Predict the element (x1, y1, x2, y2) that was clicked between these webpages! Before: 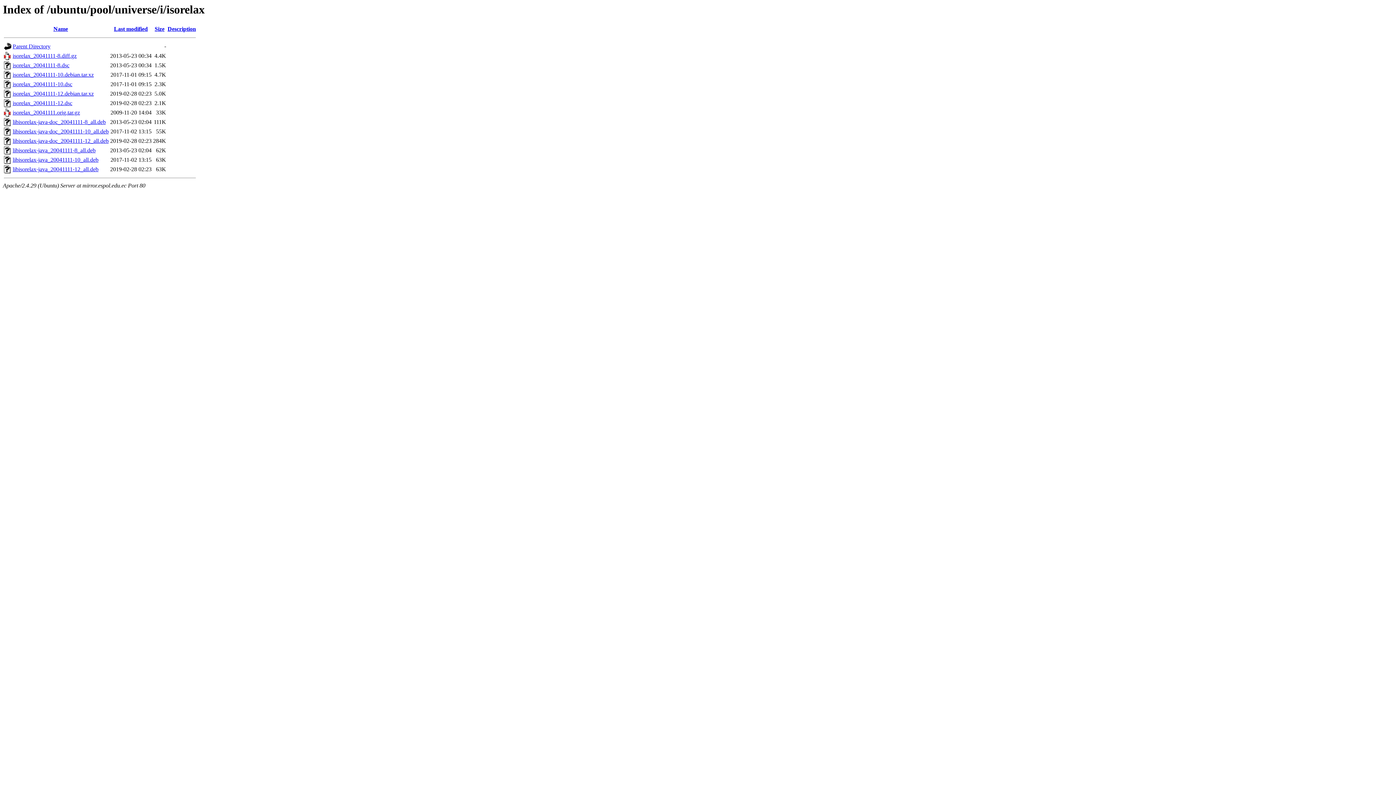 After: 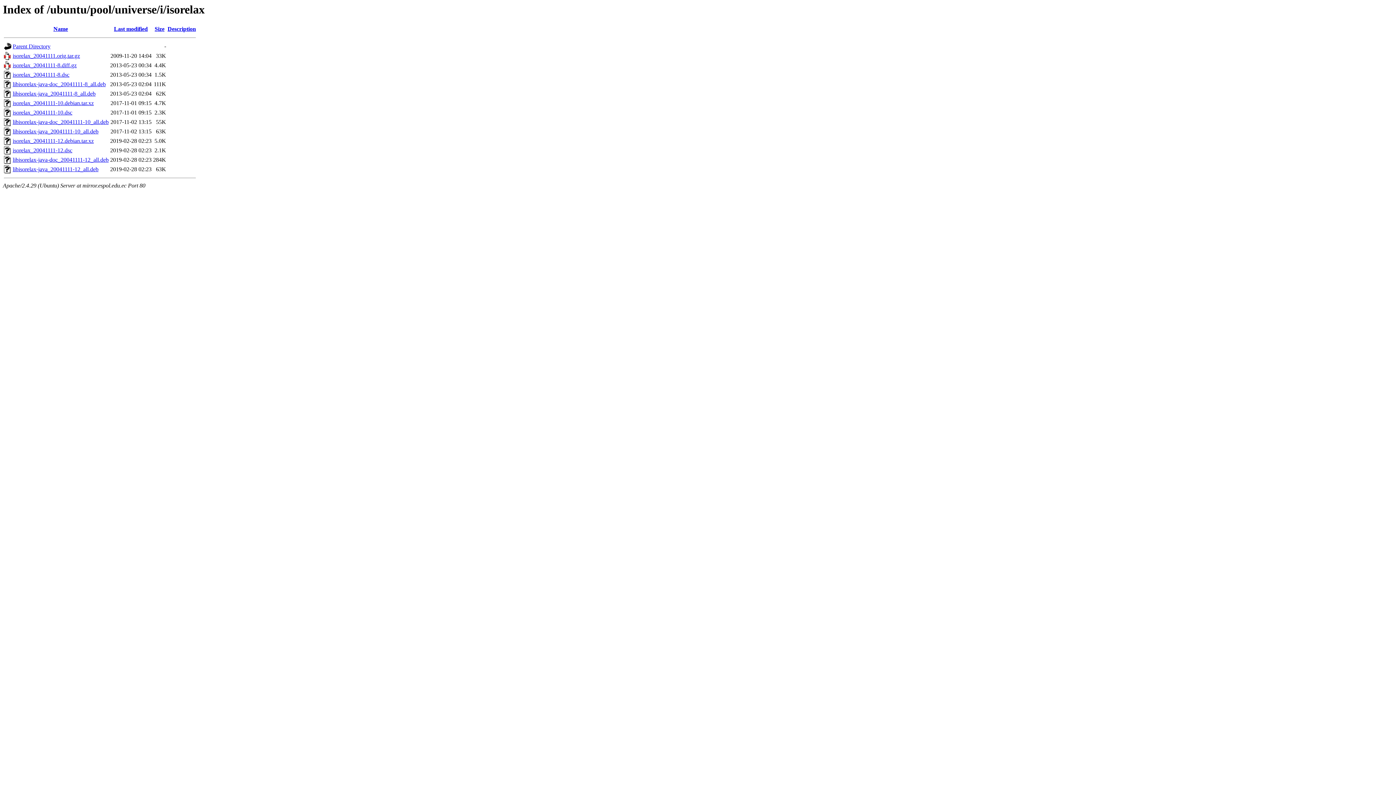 Action: label: Last modified bbox: (114, 25, 147, 32)